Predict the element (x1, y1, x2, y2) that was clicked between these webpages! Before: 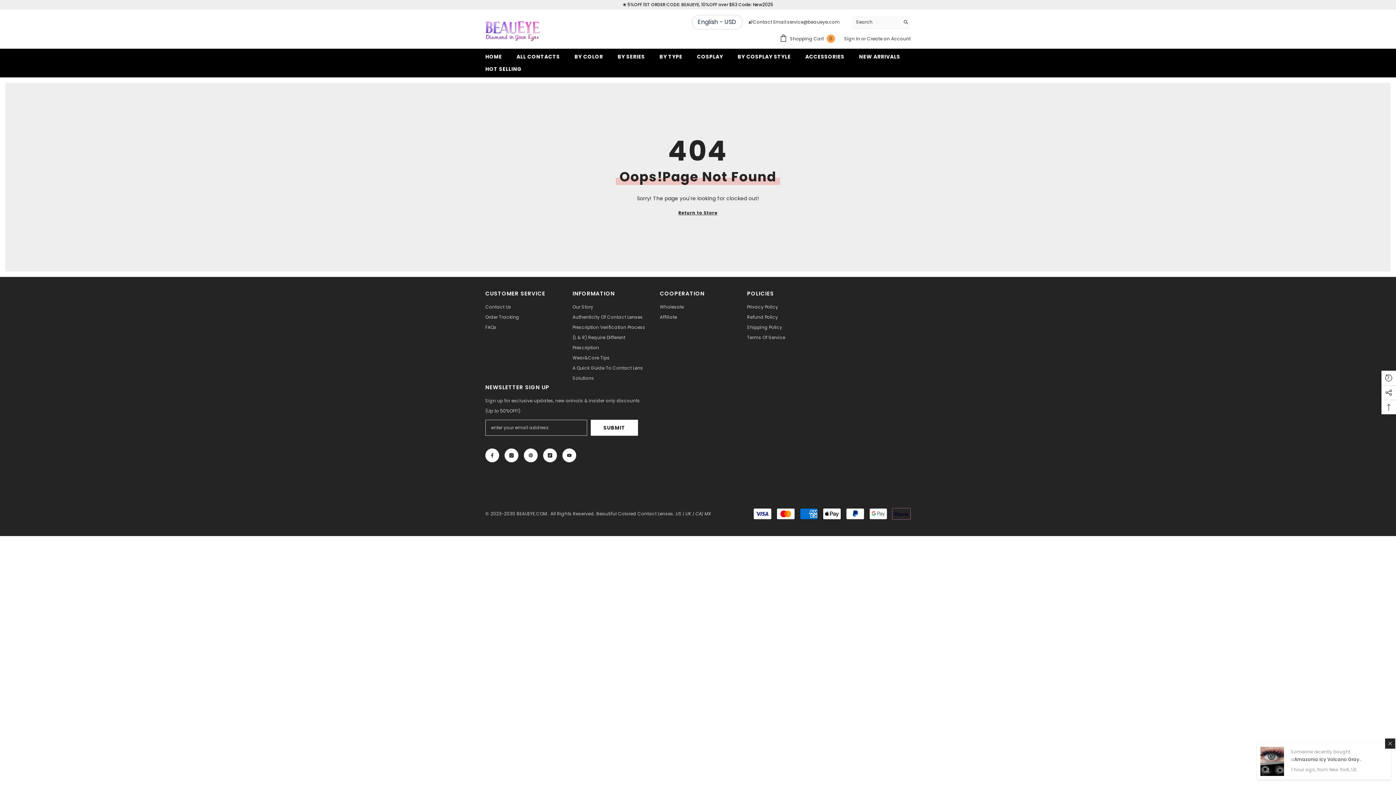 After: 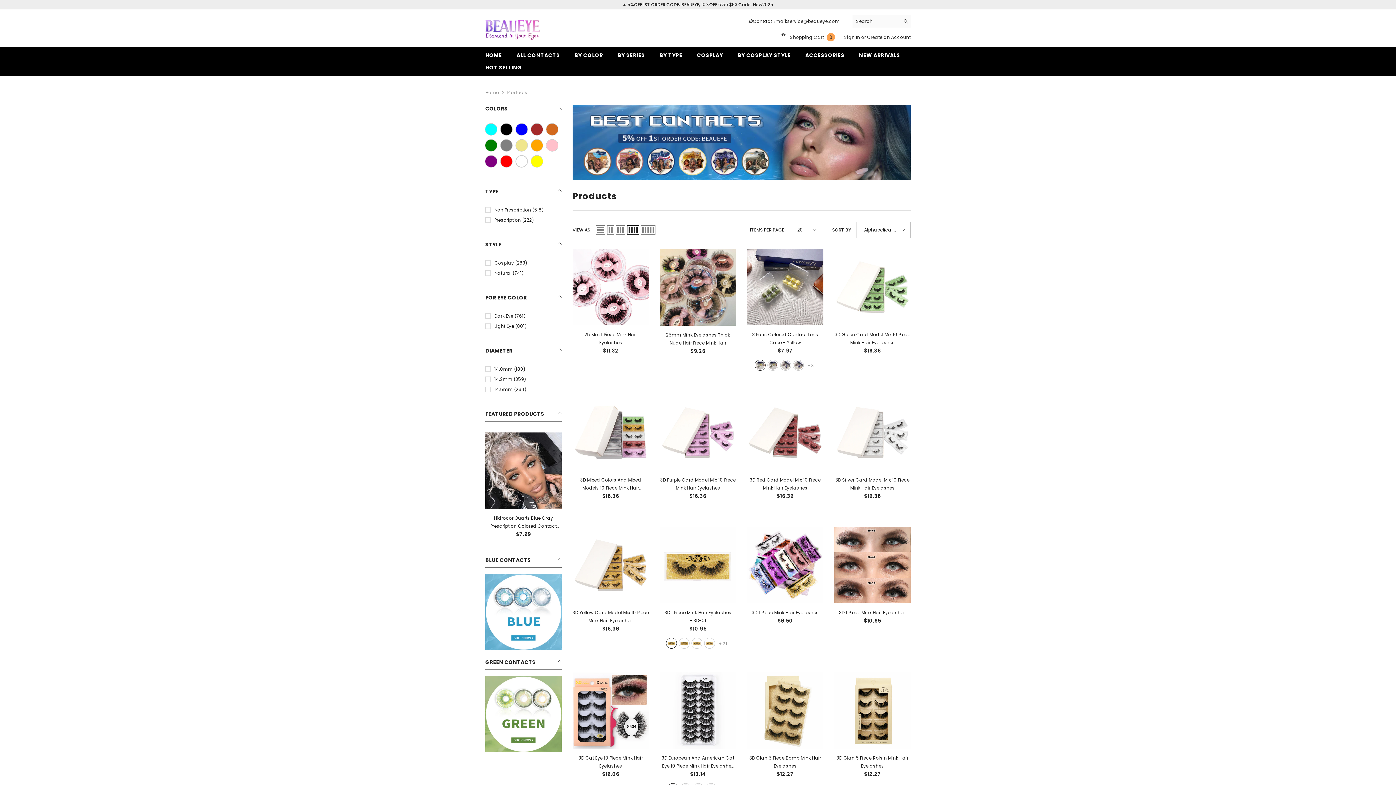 Action: bbox: (678, 209, 717, 217) label: Return to Store